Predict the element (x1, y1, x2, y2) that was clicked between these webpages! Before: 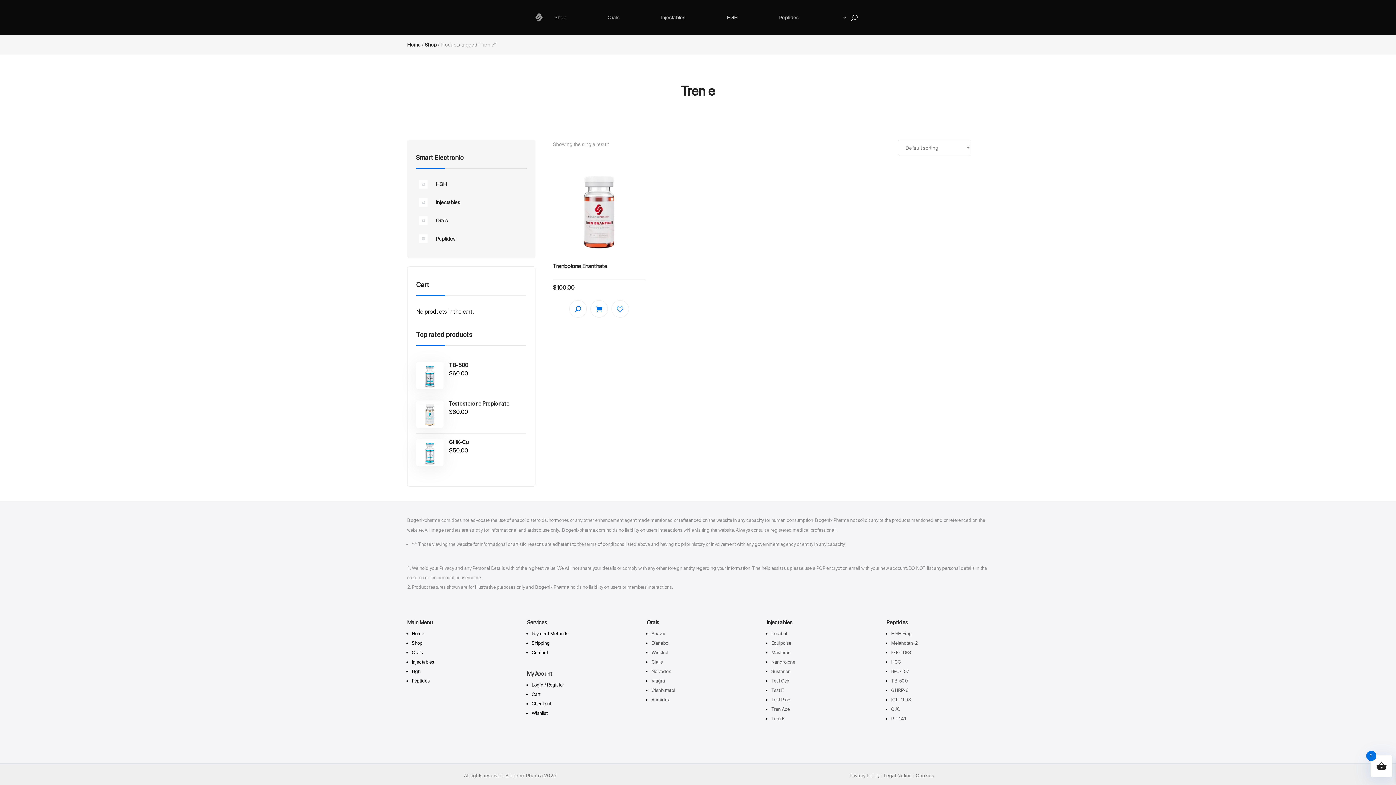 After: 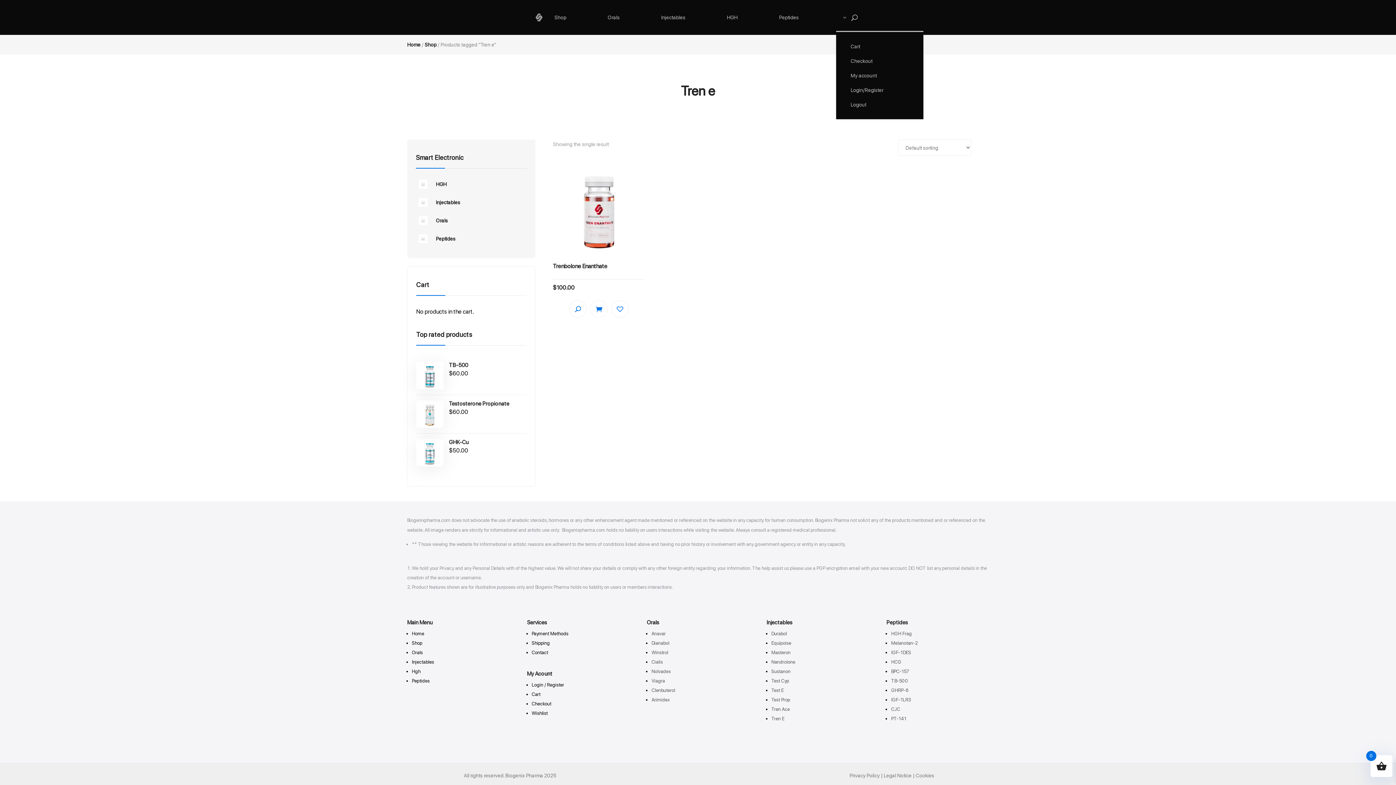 Action: bbox: (840, 3, 847, 31)